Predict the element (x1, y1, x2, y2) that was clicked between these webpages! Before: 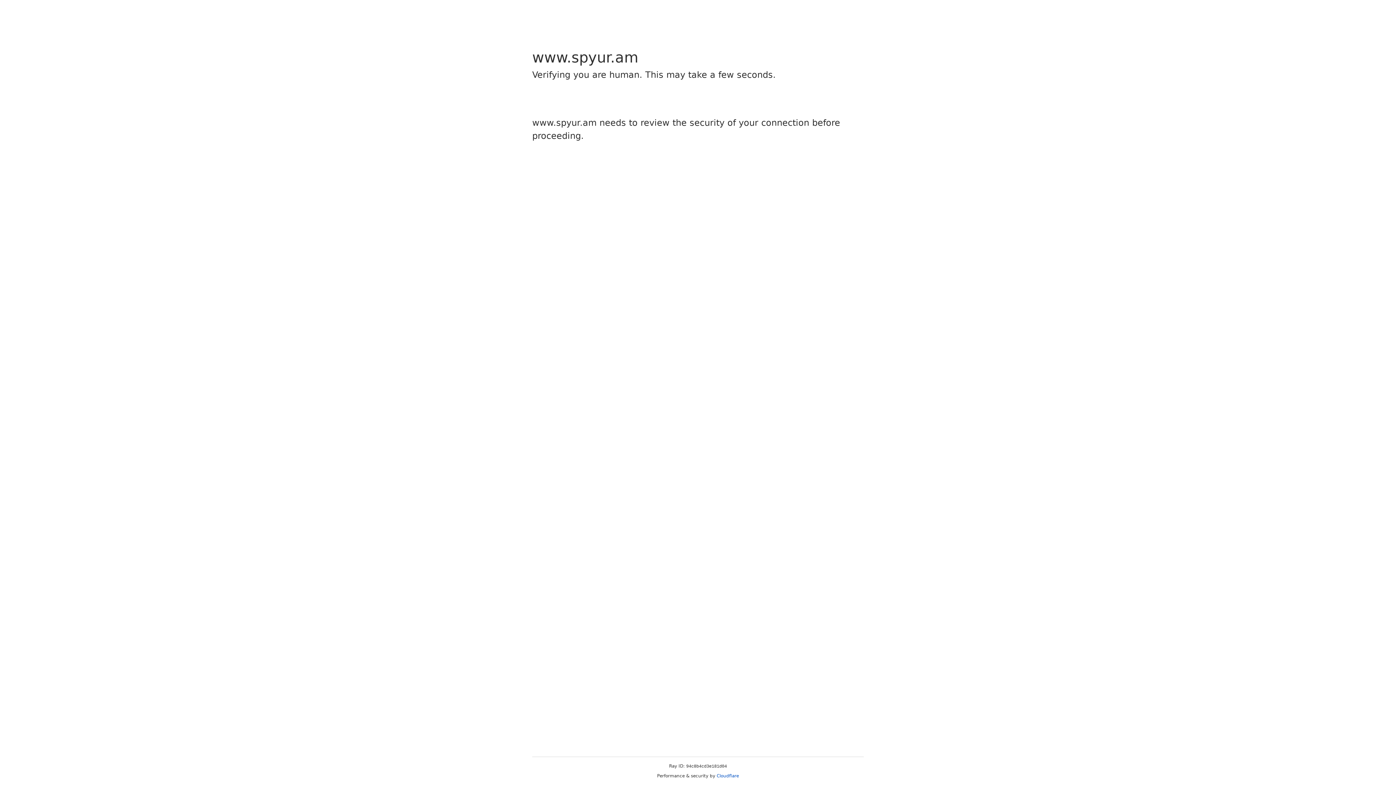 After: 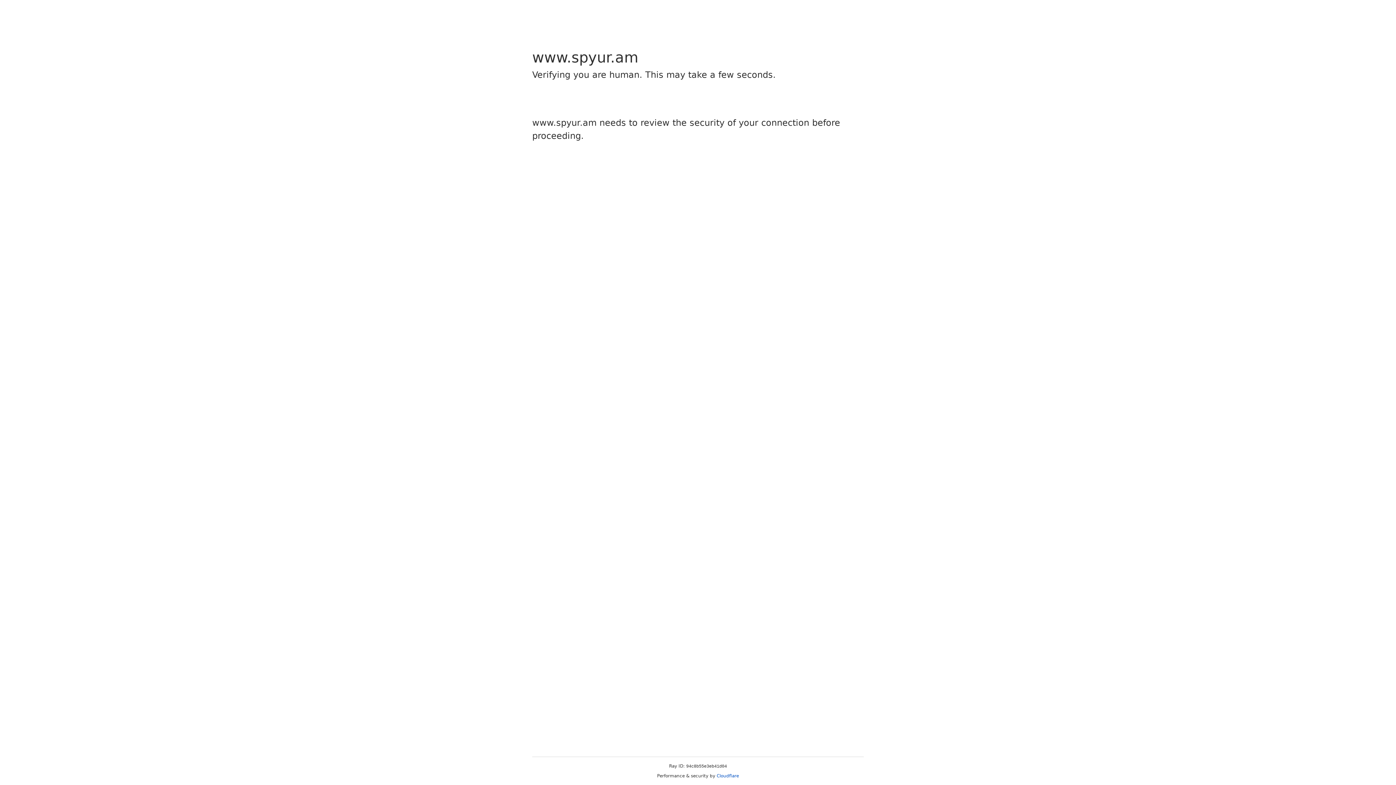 Action: bbox: (716, 773, 739, 778) label: Cloudflare